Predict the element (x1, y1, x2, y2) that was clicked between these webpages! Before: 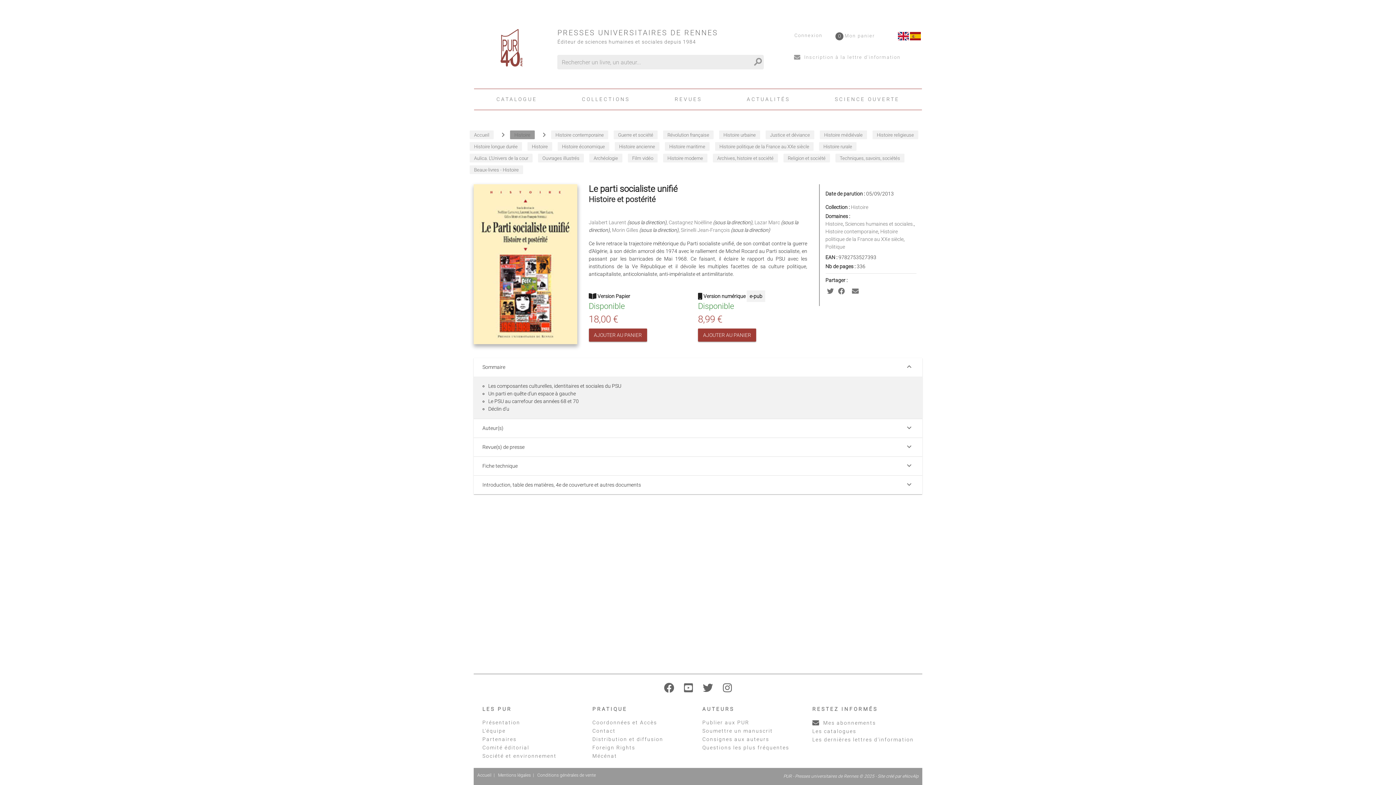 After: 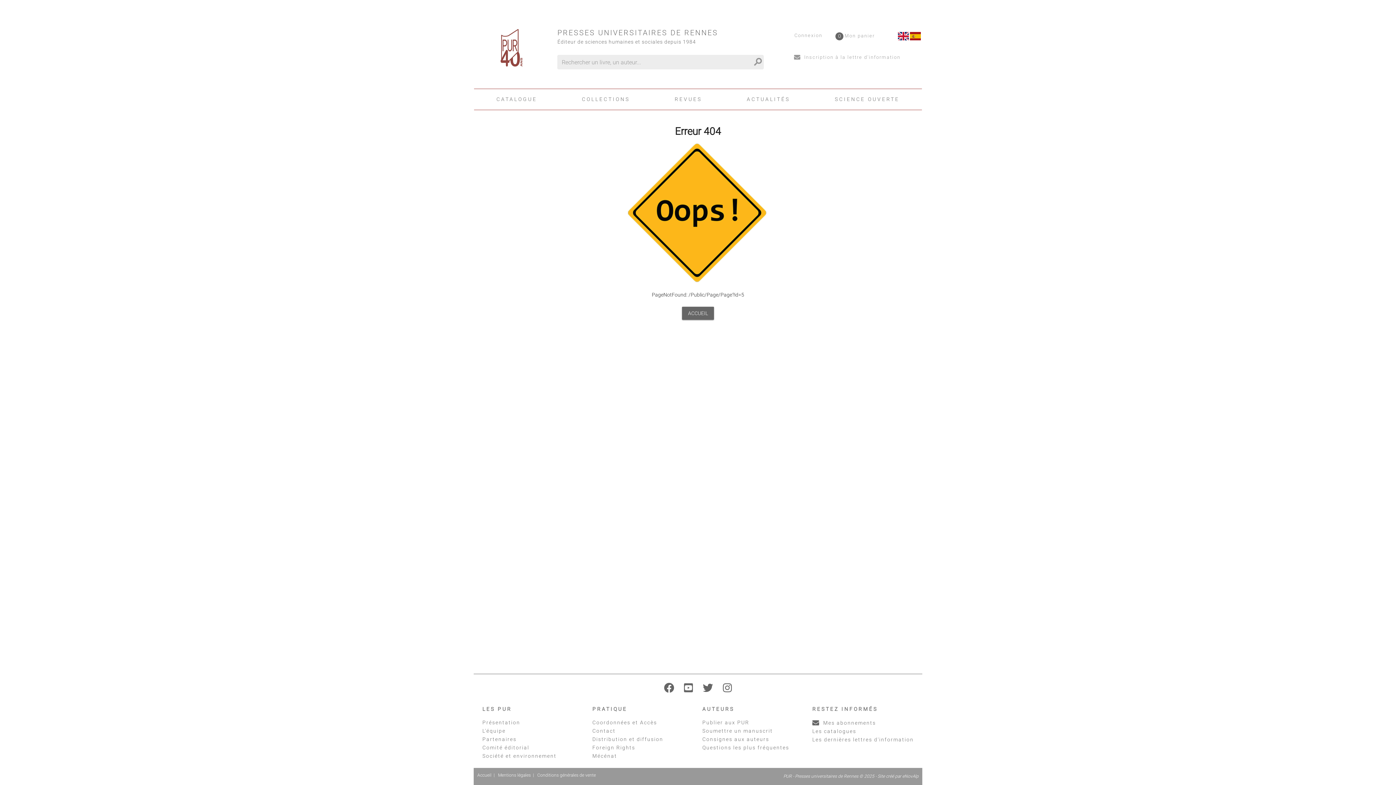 Action: bbox: (592, 720, 657, 725) label: Coordonnées et Accès